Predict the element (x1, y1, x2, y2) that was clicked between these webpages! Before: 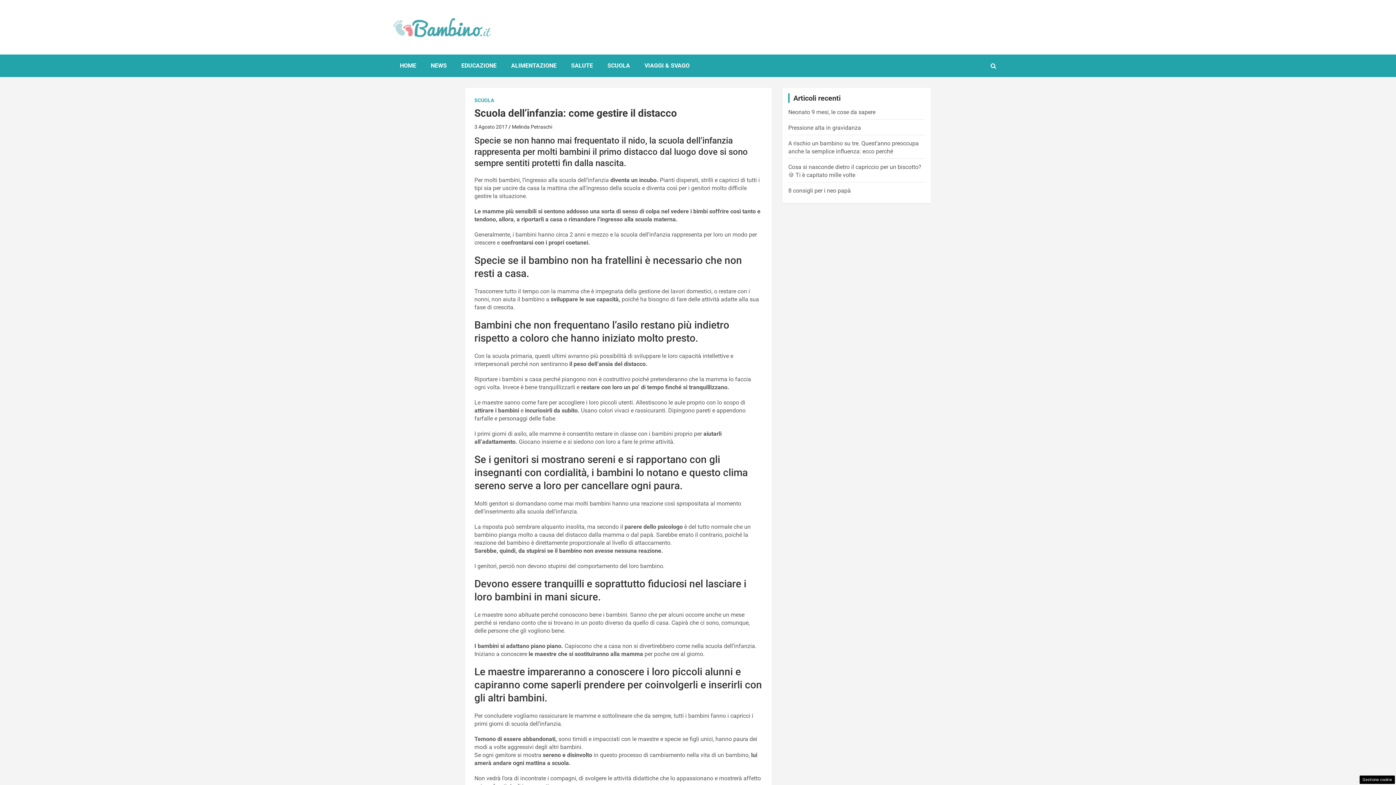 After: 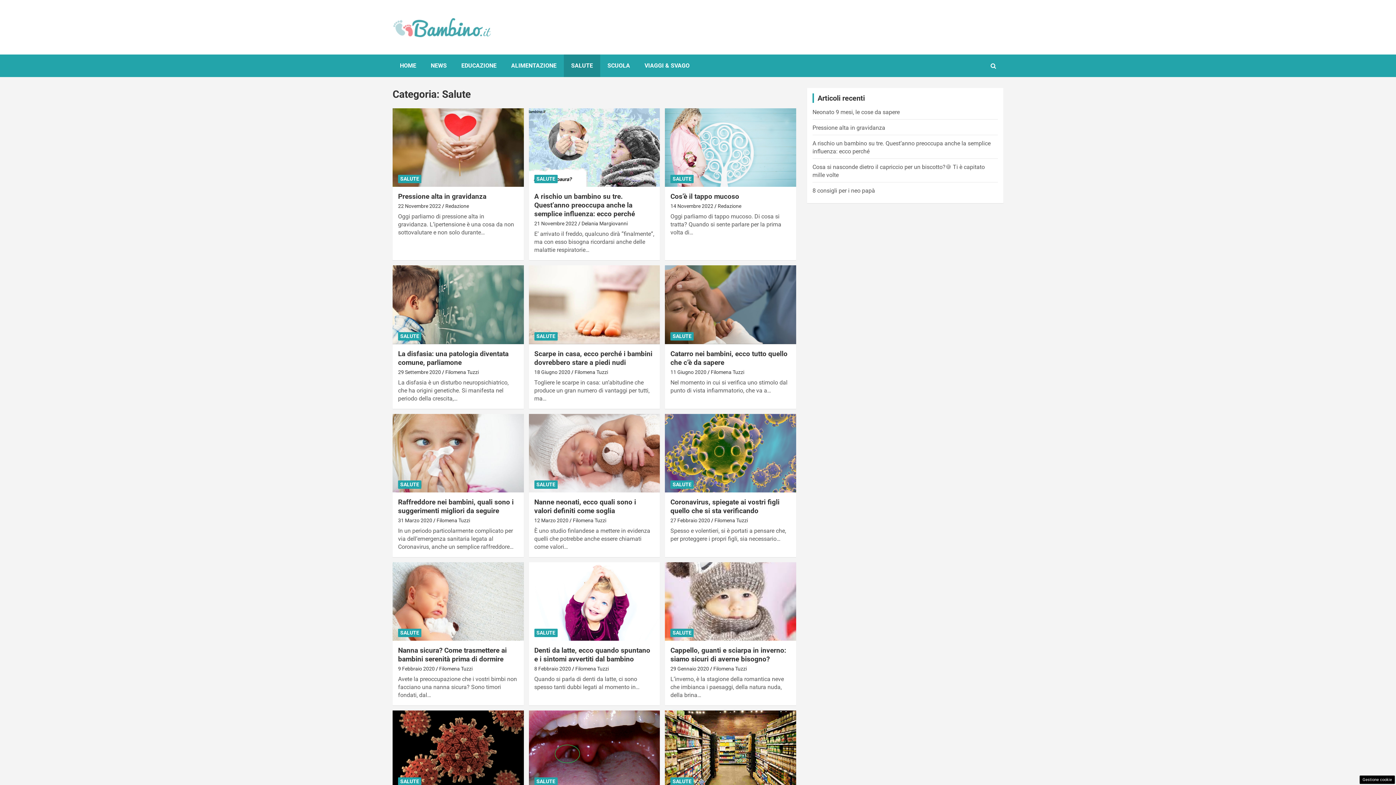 Action: label: SALUTE bbox: (564, 54, 600, 77)